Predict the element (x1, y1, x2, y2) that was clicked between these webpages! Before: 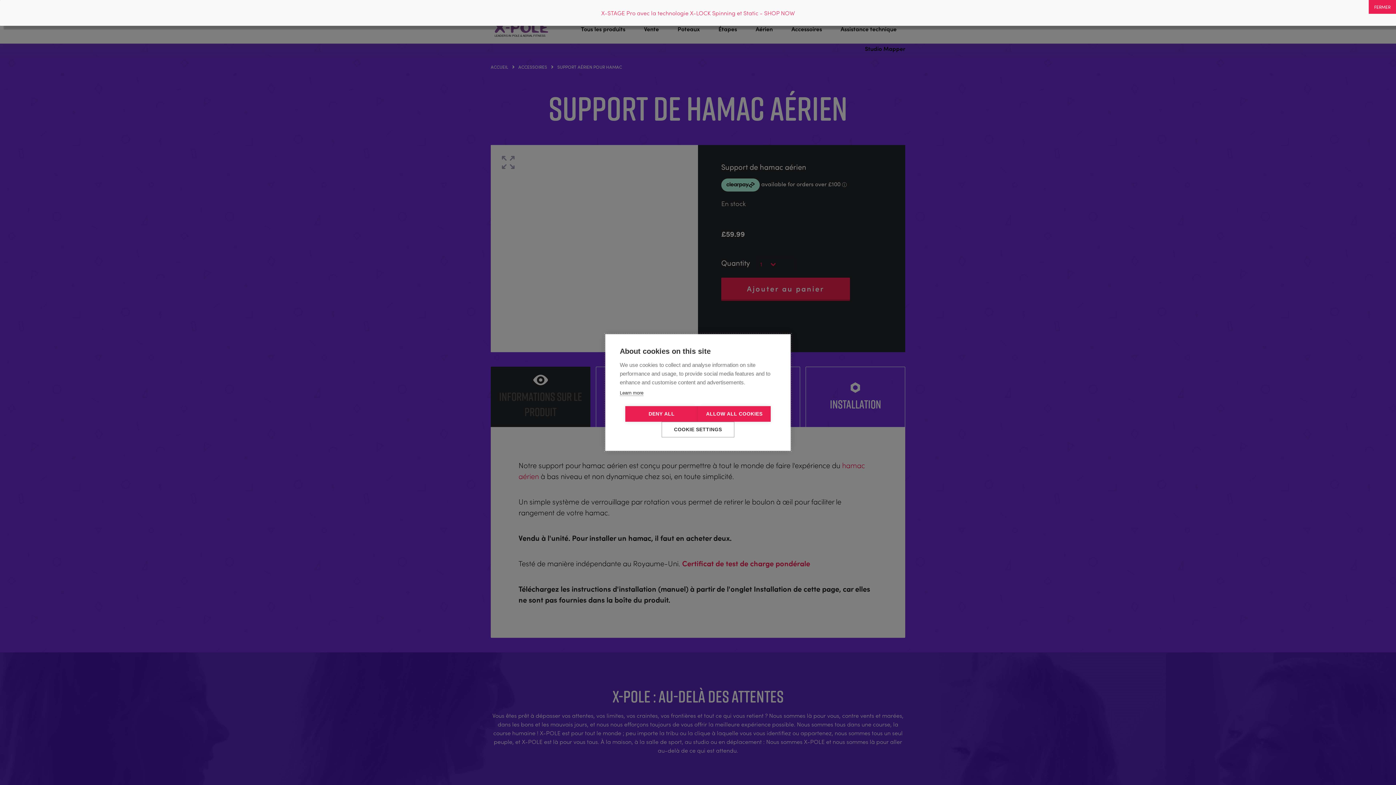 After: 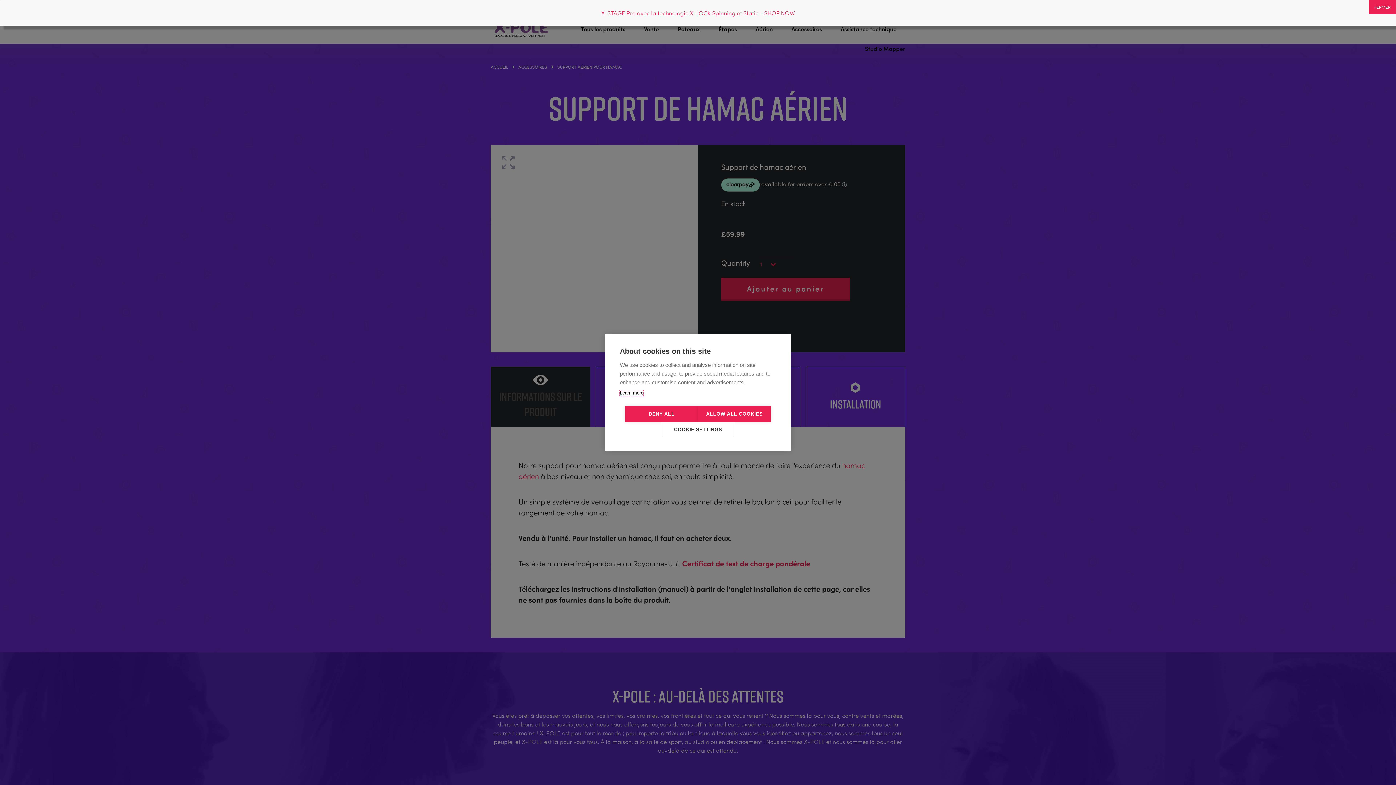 Action: label: Learn more bbox: (620, 390, 643, 396)